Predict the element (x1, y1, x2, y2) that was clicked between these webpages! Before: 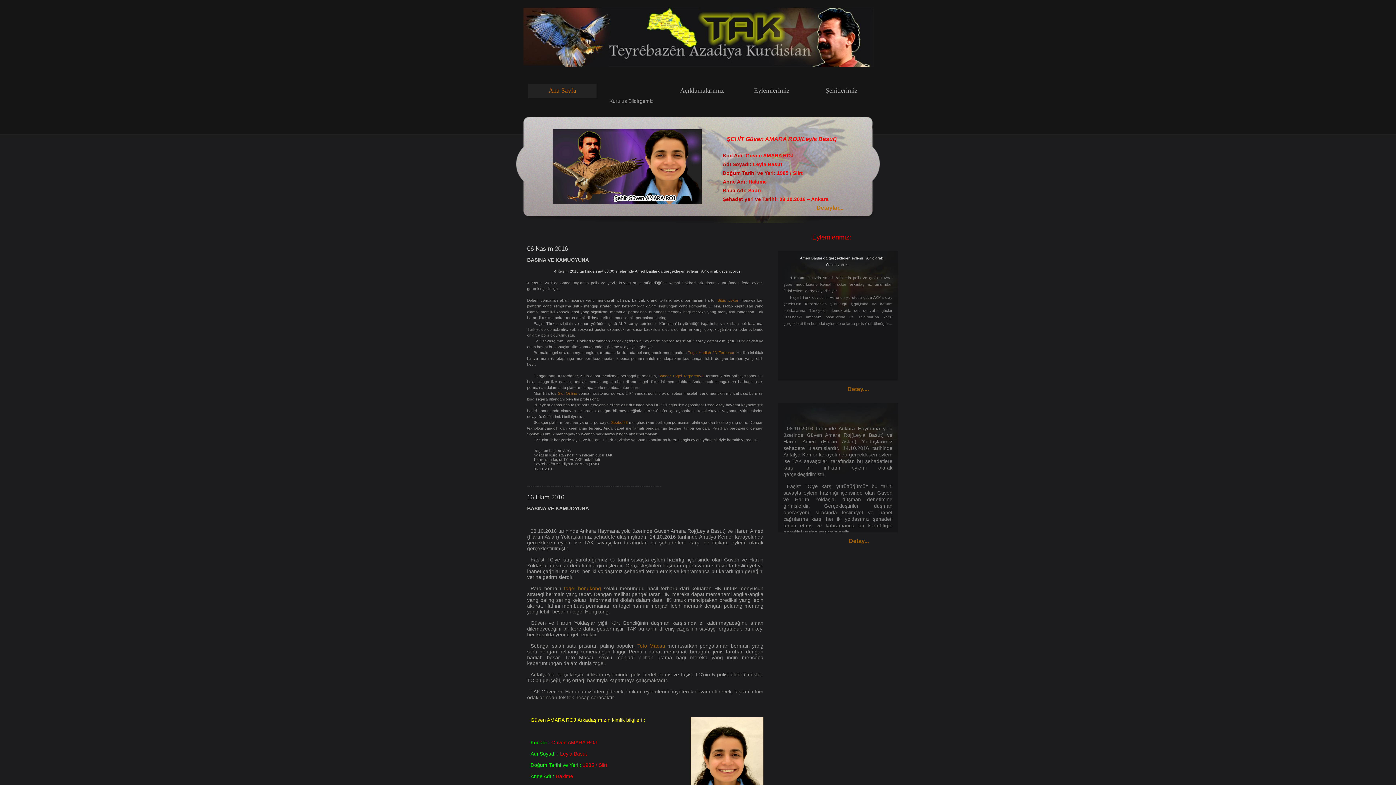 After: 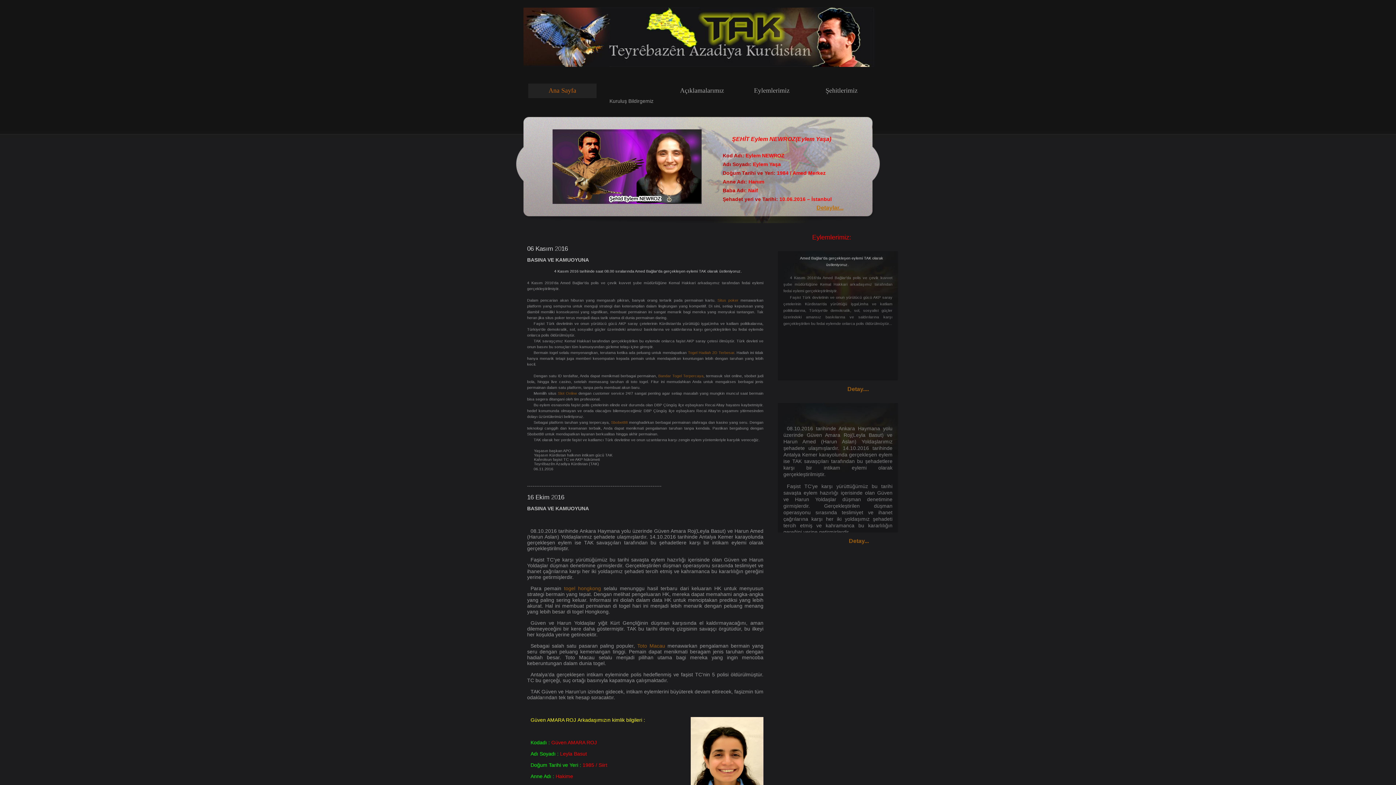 Action: bbox: (860, 158, 872, 158)